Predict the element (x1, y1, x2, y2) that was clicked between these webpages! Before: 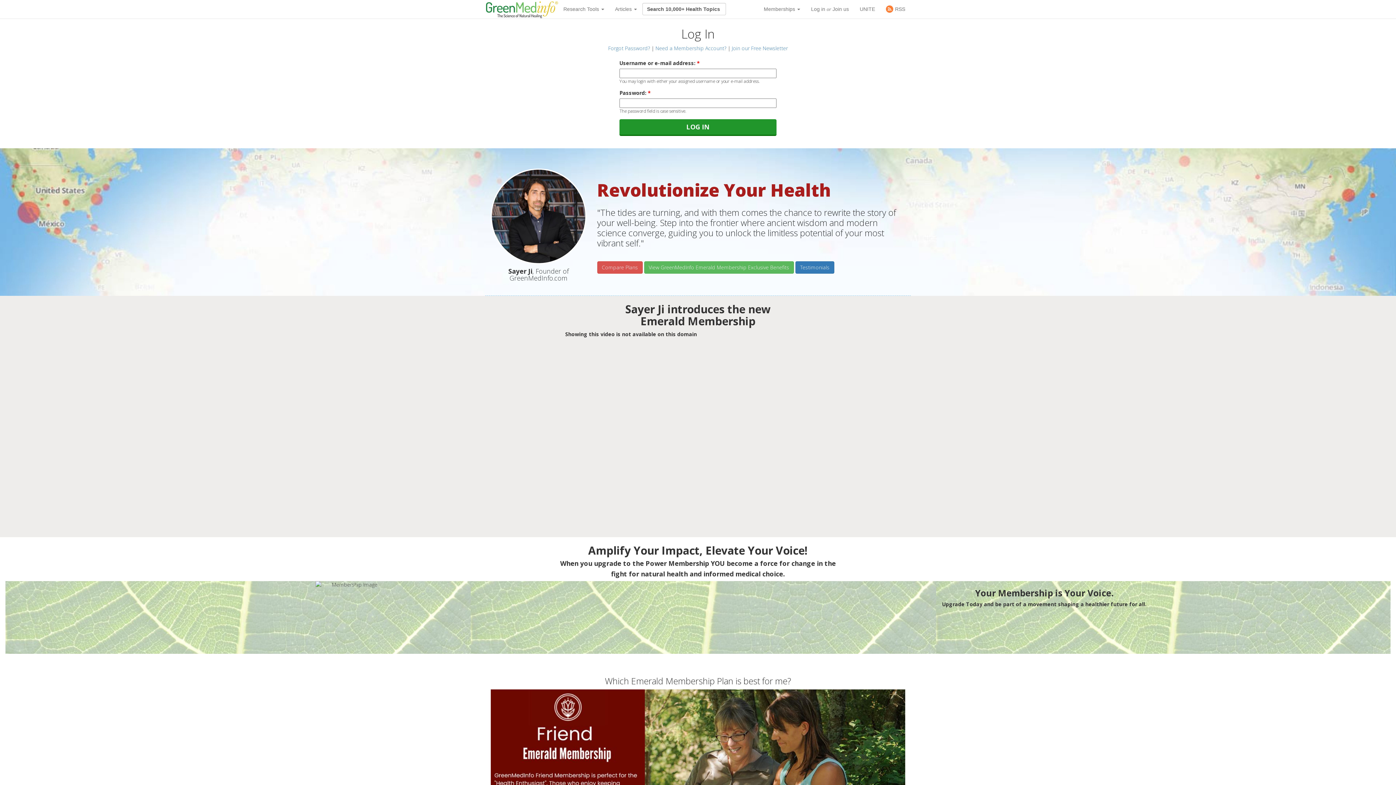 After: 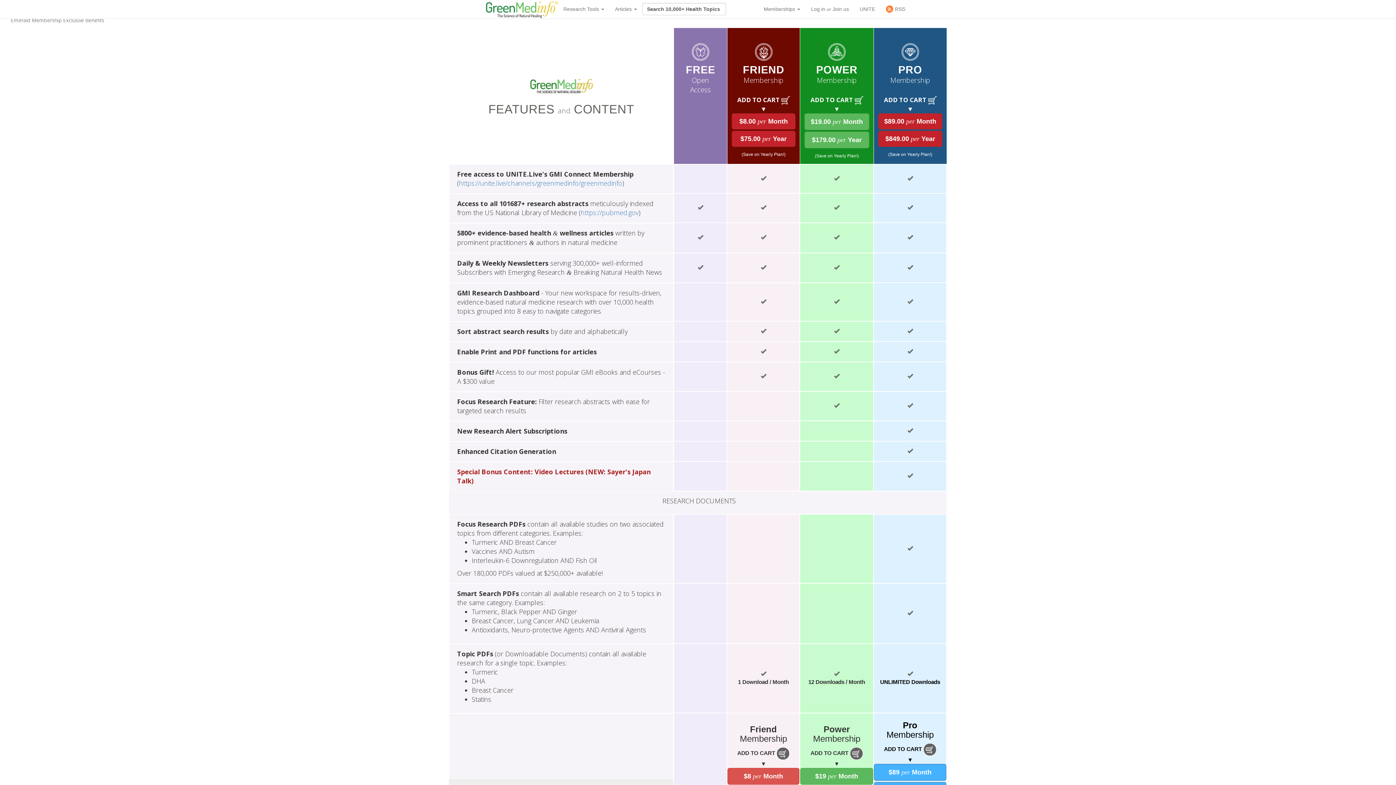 Action: label: Compare Plans bbox: (597, 261, 642, 273)